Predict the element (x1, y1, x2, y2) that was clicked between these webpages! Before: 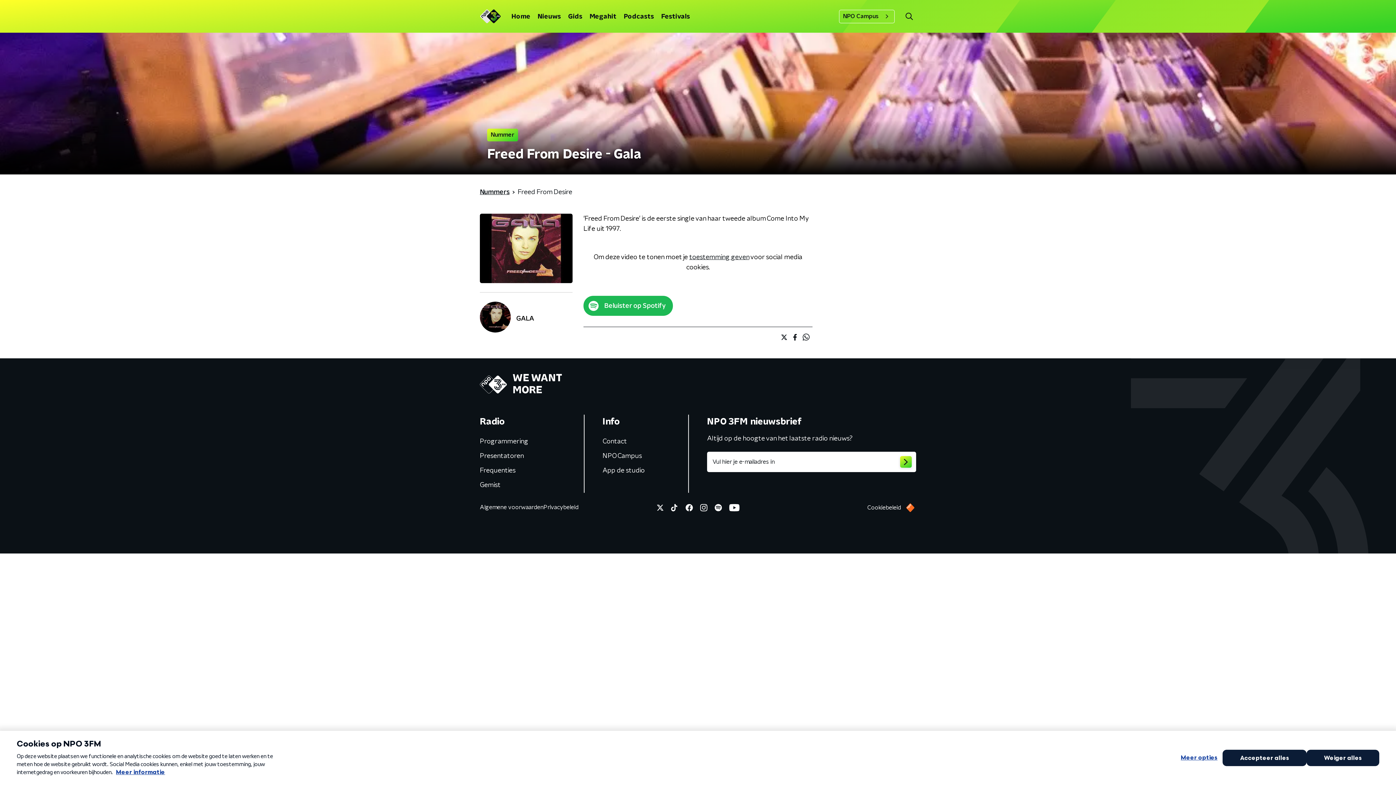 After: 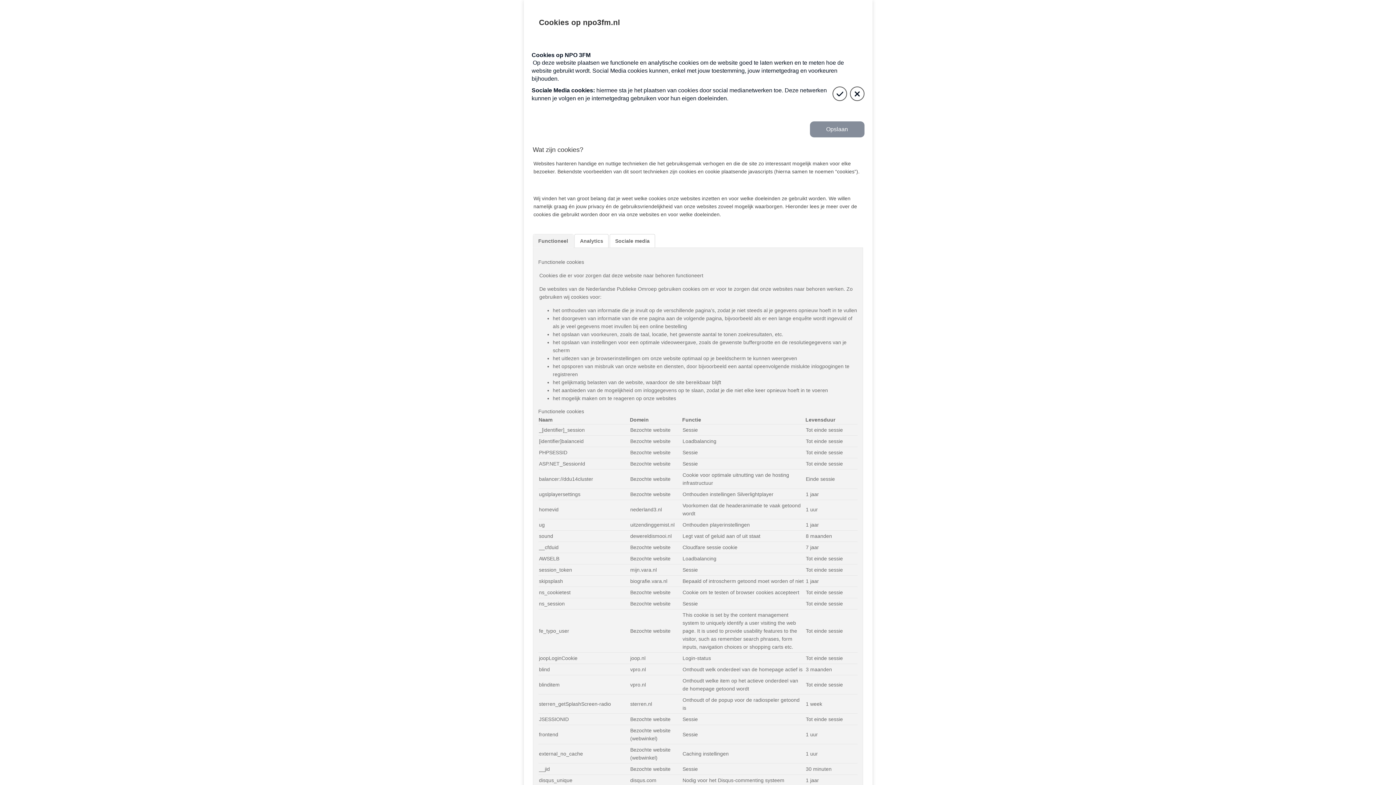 Action: bbox: (689, 254, 749, 260) label: toestemming geven